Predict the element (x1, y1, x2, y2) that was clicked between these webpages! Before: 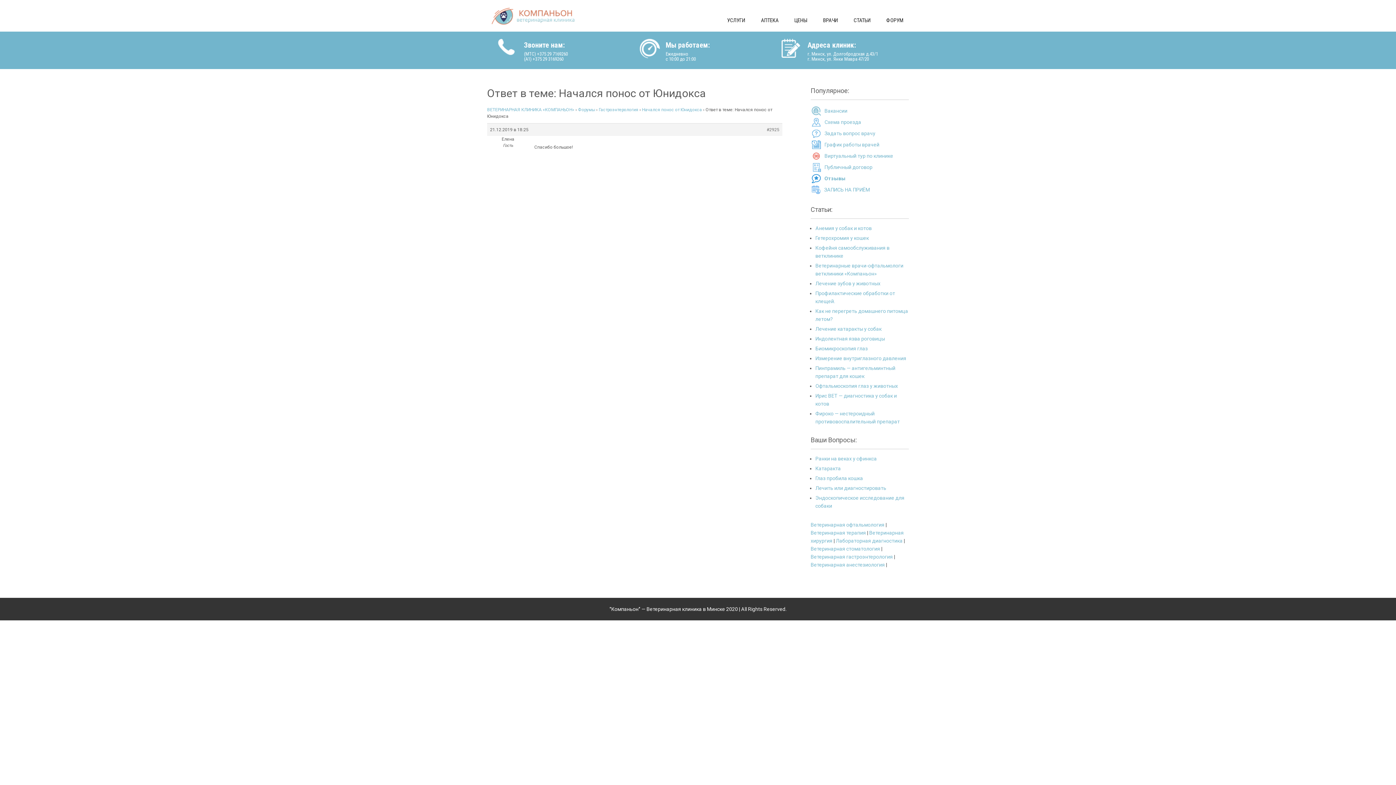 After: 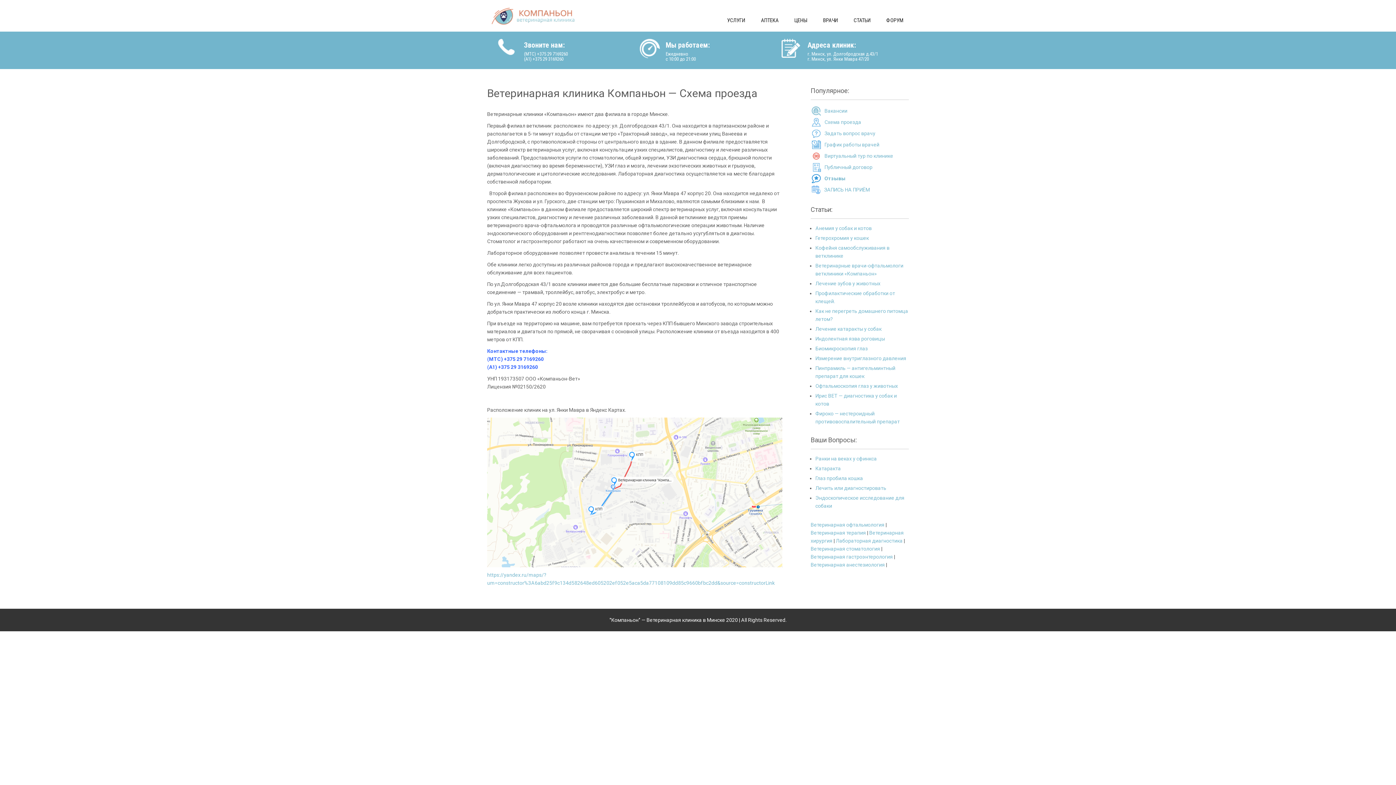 Action: label: Схема проезда bbox: (824, 119, 861, 125)